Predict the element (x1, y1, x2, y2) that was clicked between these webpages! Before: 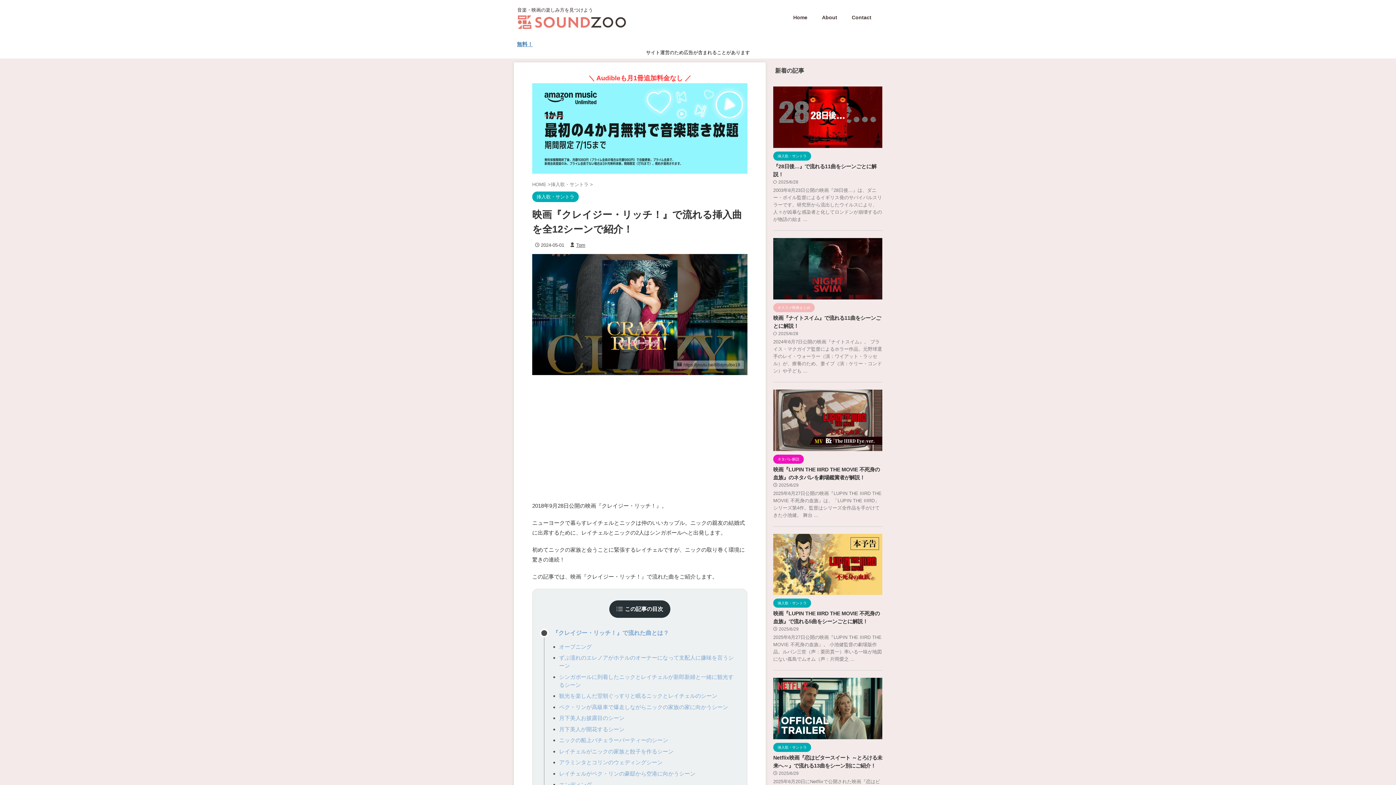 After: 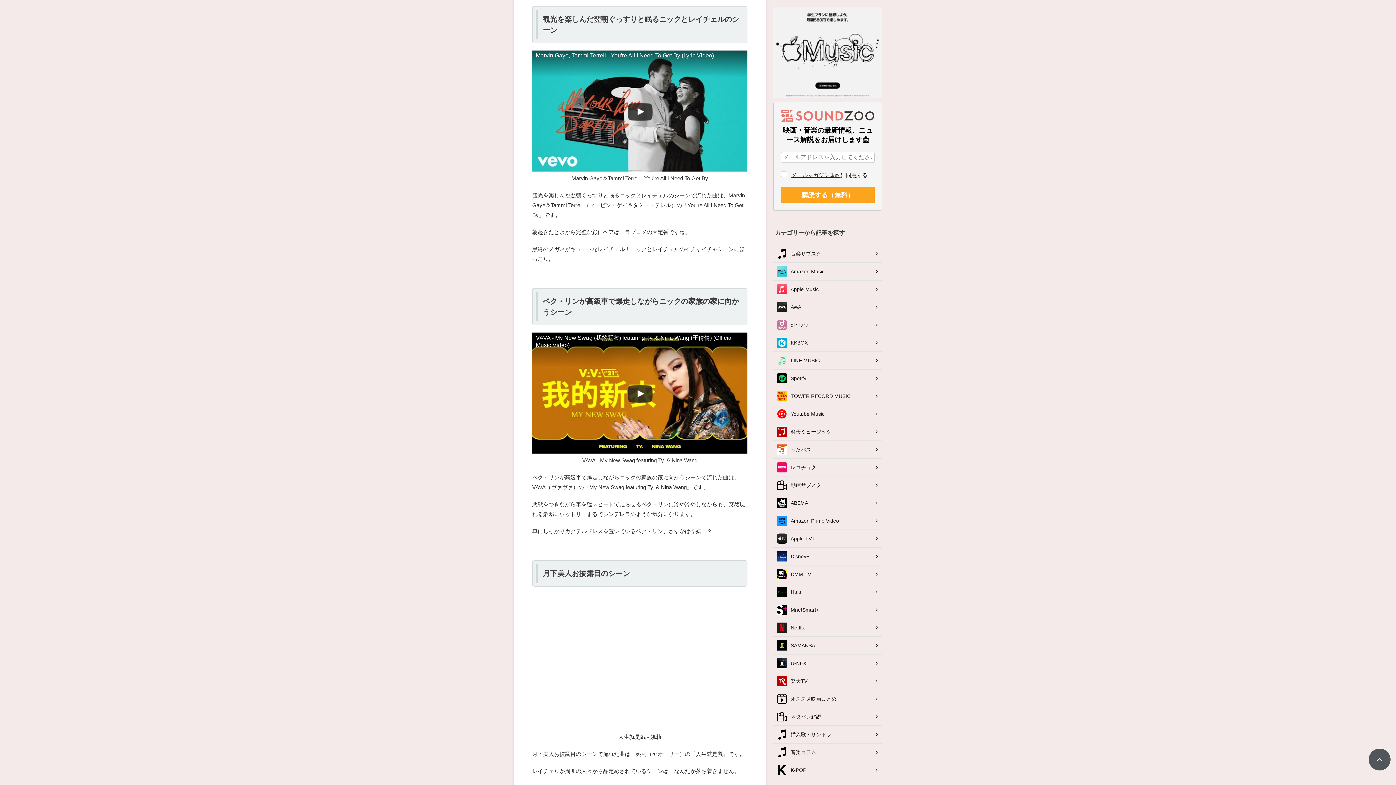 Action: bbox: (559, 691, 736, 701) label: 観光を楽しんだ翌朝ぐっすりと眠るニックとレイチェルのシーン